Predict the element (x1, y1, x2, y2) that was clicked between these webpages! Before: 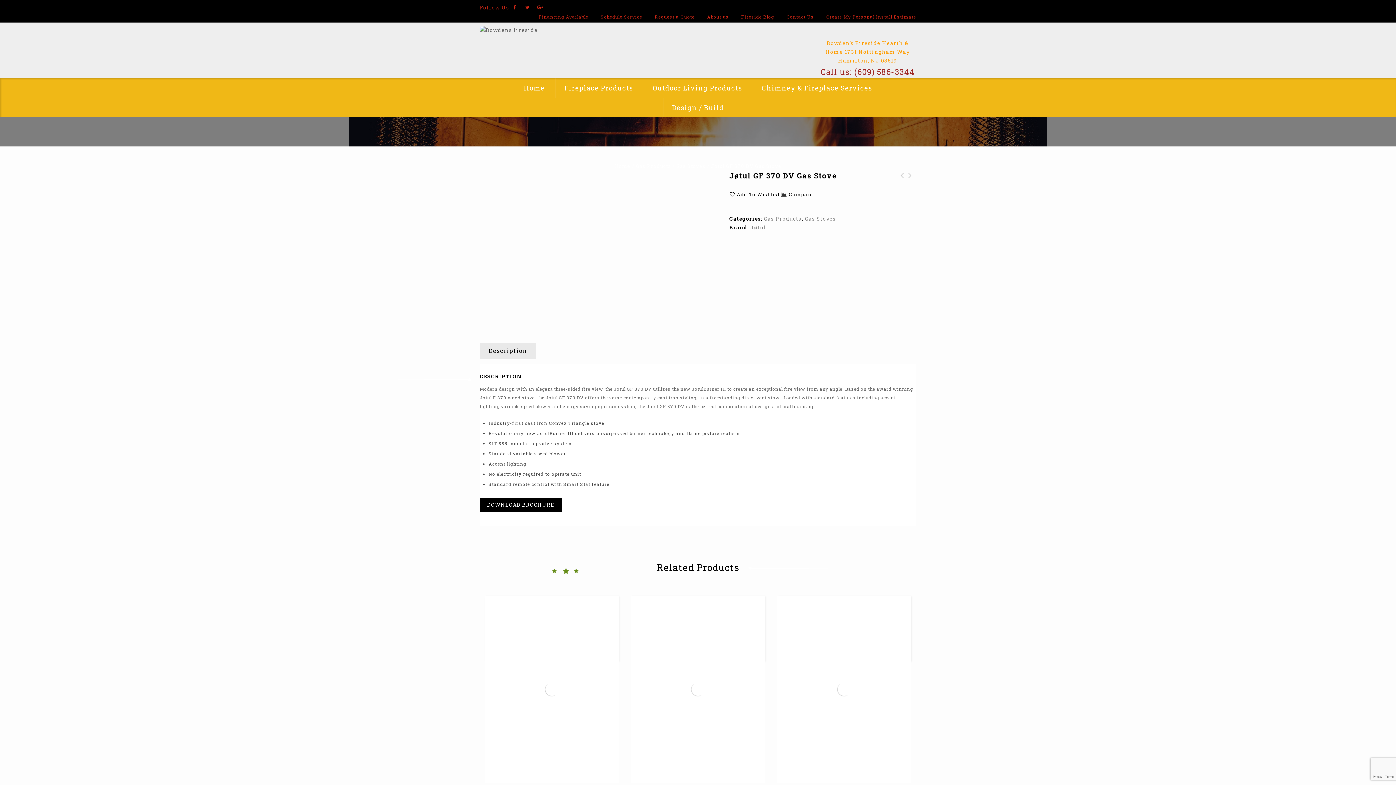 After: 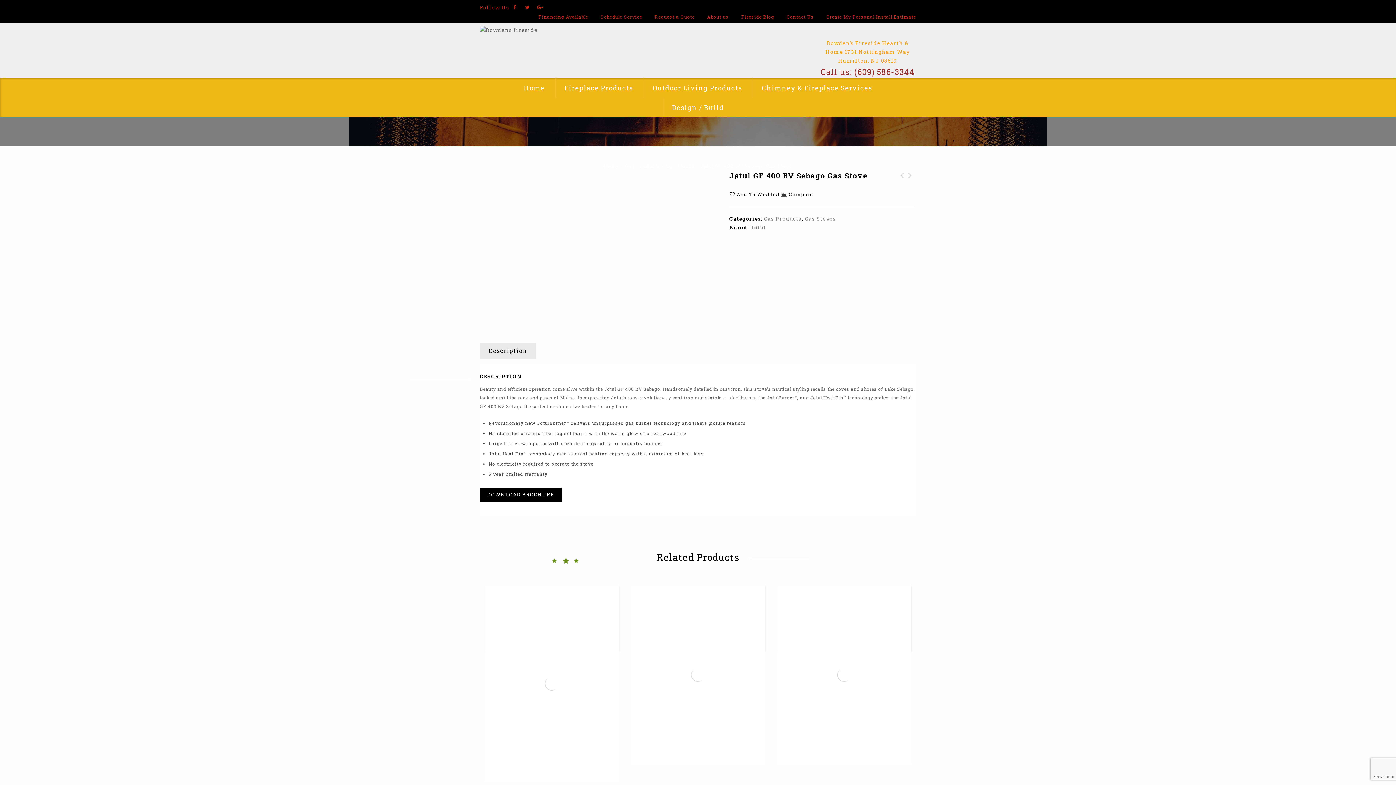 Action: bbox: (906, 171, 914, 197) label: Jøtul GF 400 BV Sebago Gas Stove